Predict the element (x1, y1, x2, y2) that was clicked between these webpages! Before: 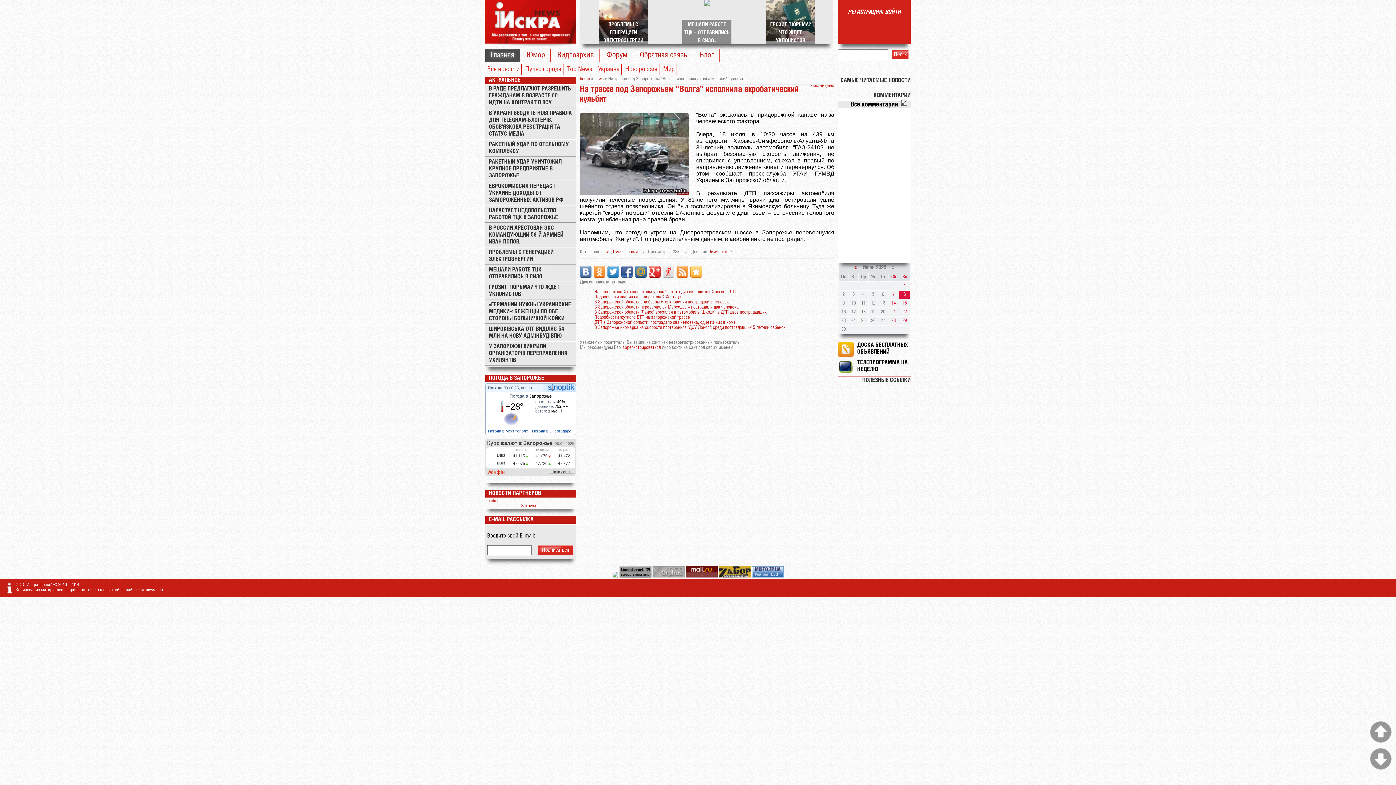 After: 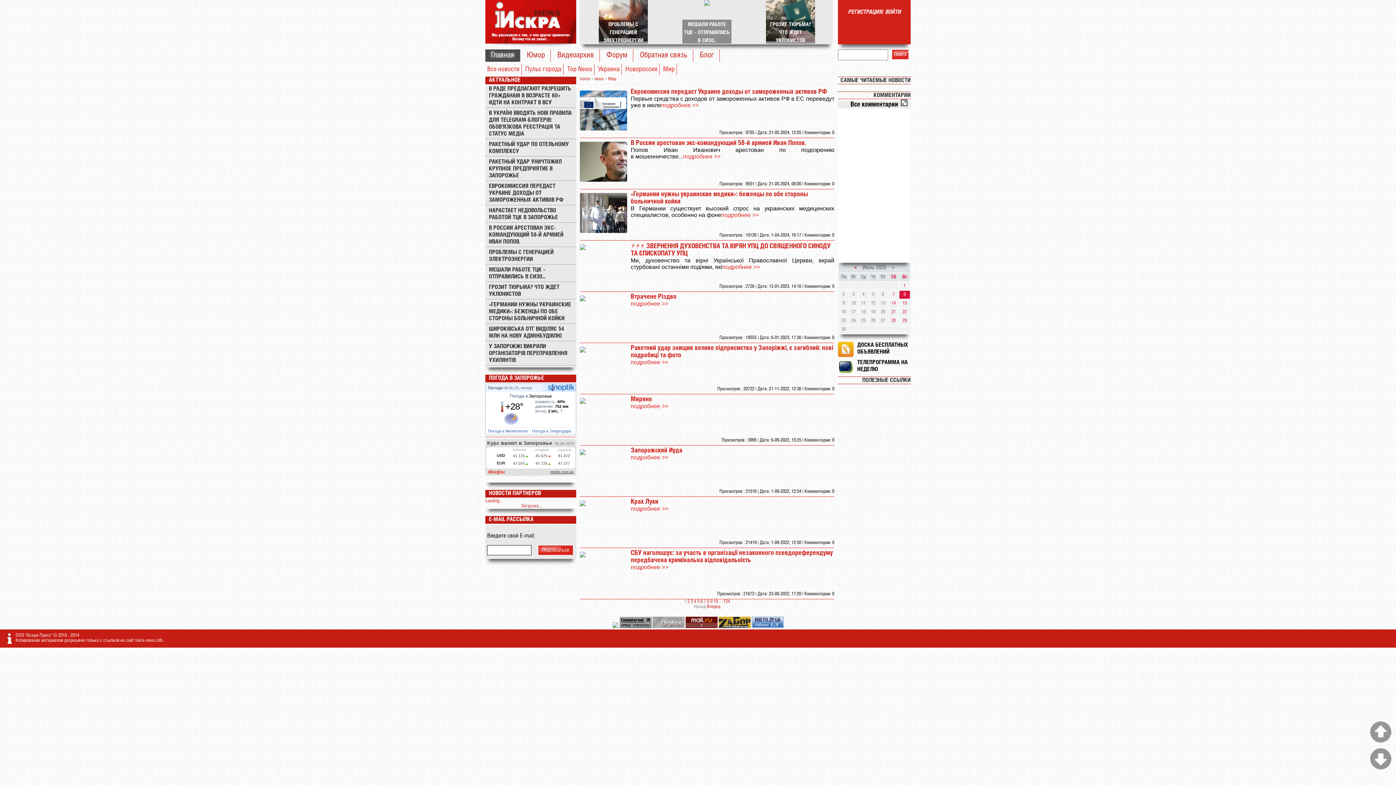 Action: bbox: (661, 64, 677, 75) label: Мир